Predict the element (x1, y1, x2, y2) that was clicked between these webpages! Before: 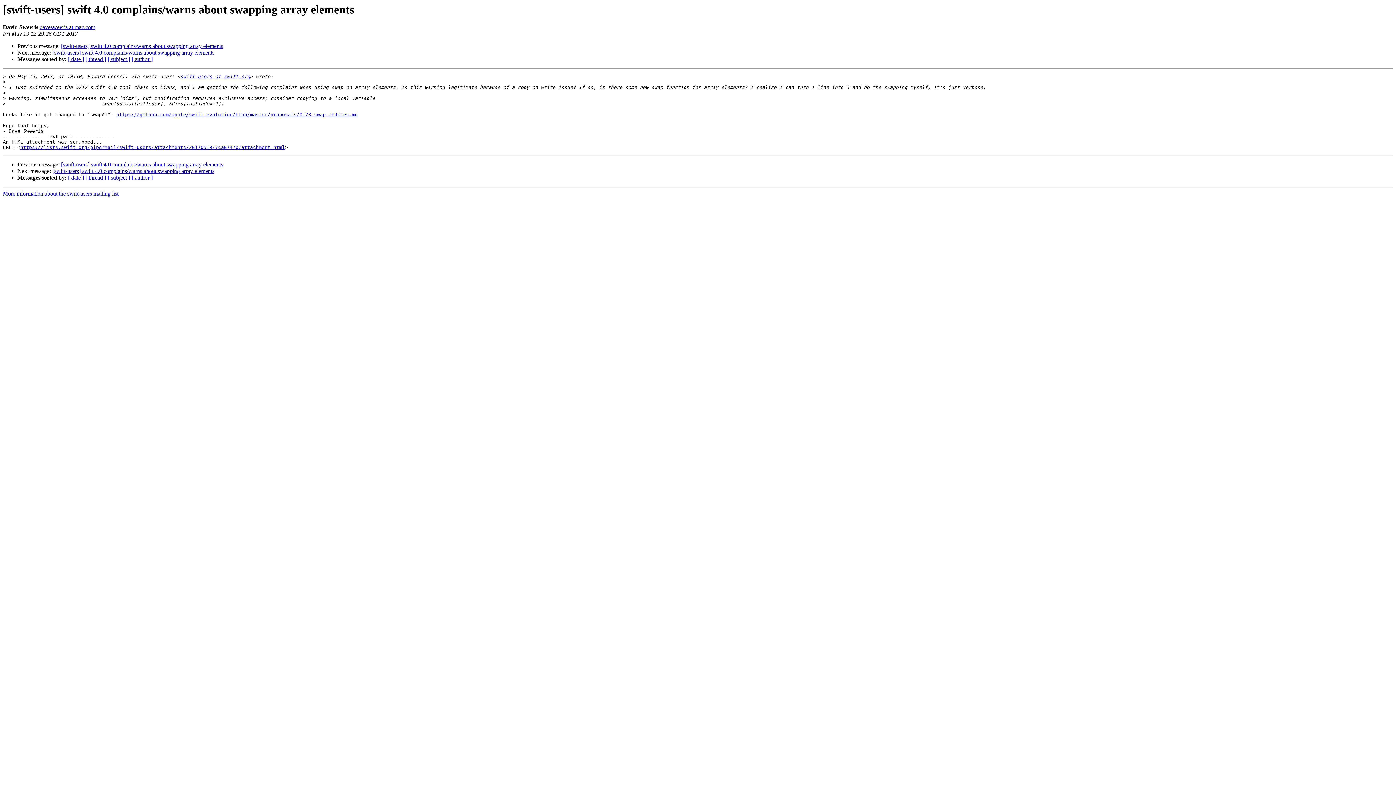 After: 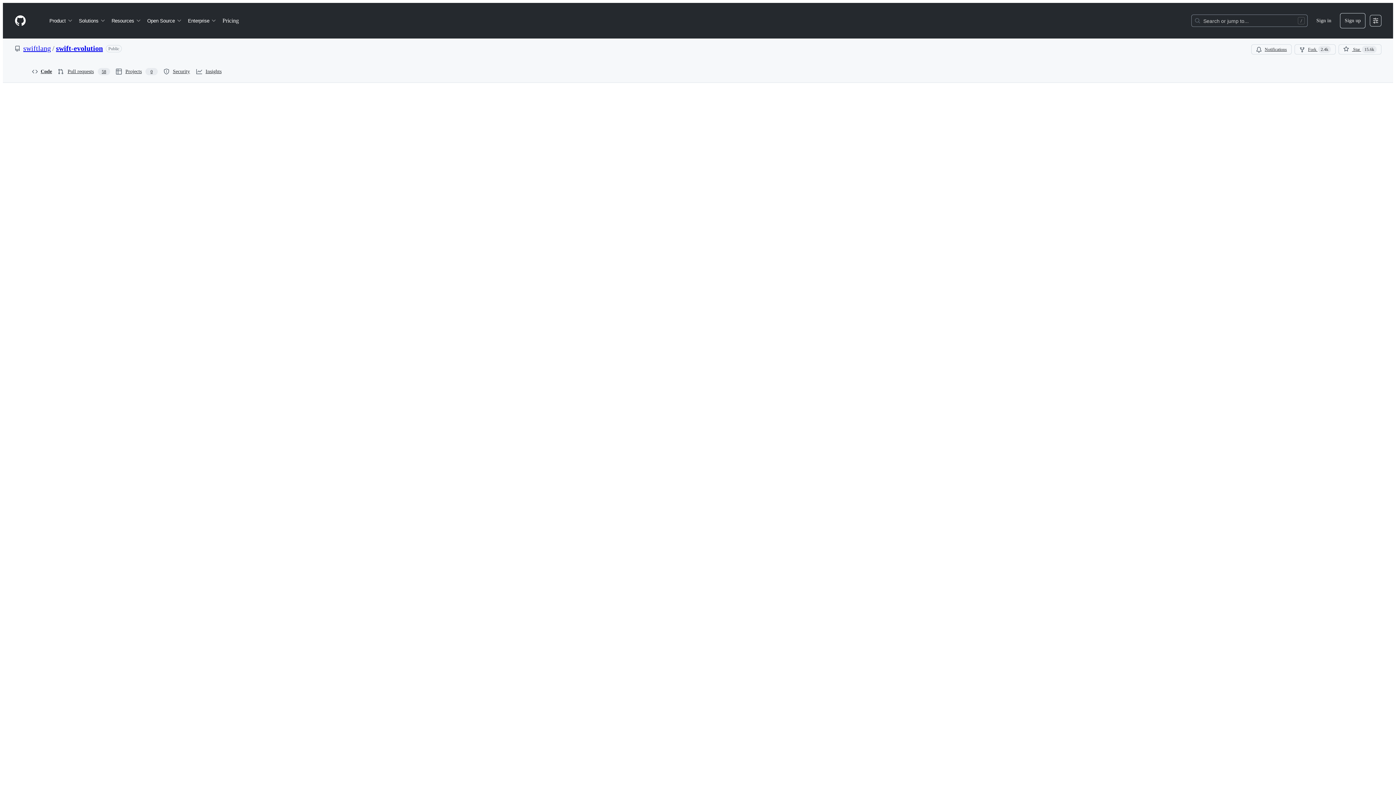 Action: bbox: (116, 112, 357, 117) label: https://github.com/apple/swift-evolution/blob/master/proposals/0173-swap-indices.md